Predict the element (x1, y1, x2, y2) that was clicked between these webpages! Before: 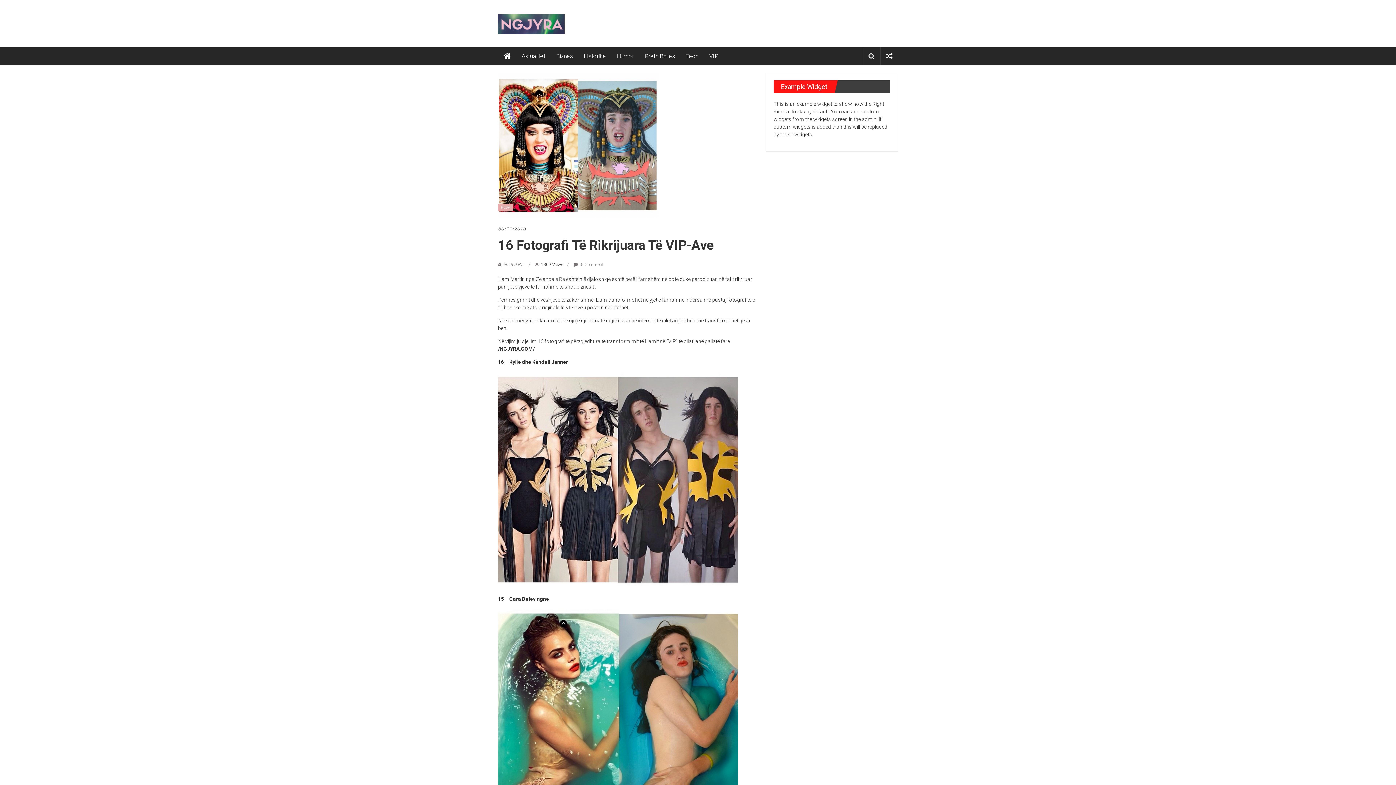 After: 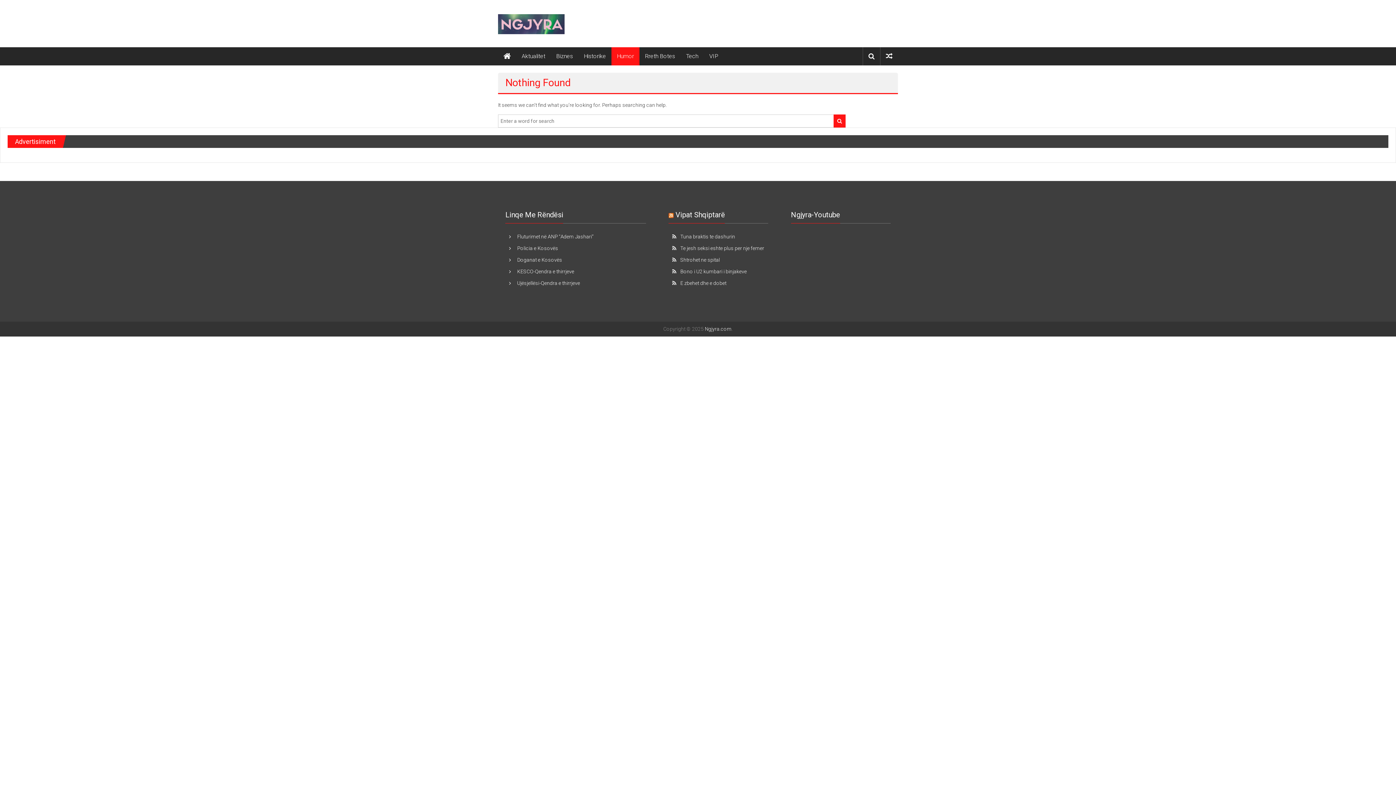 Action: bbox: (617, 47, 634, 65) label: Humor